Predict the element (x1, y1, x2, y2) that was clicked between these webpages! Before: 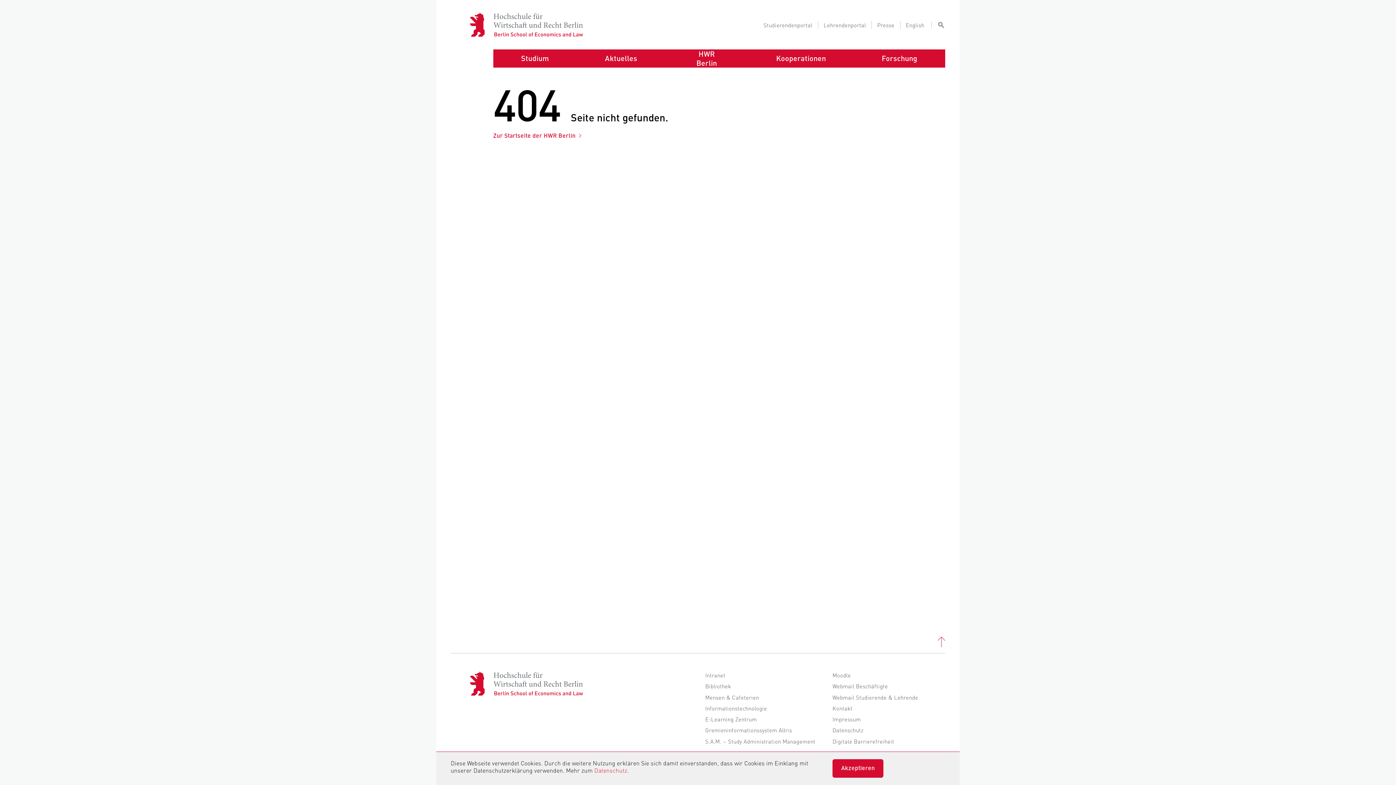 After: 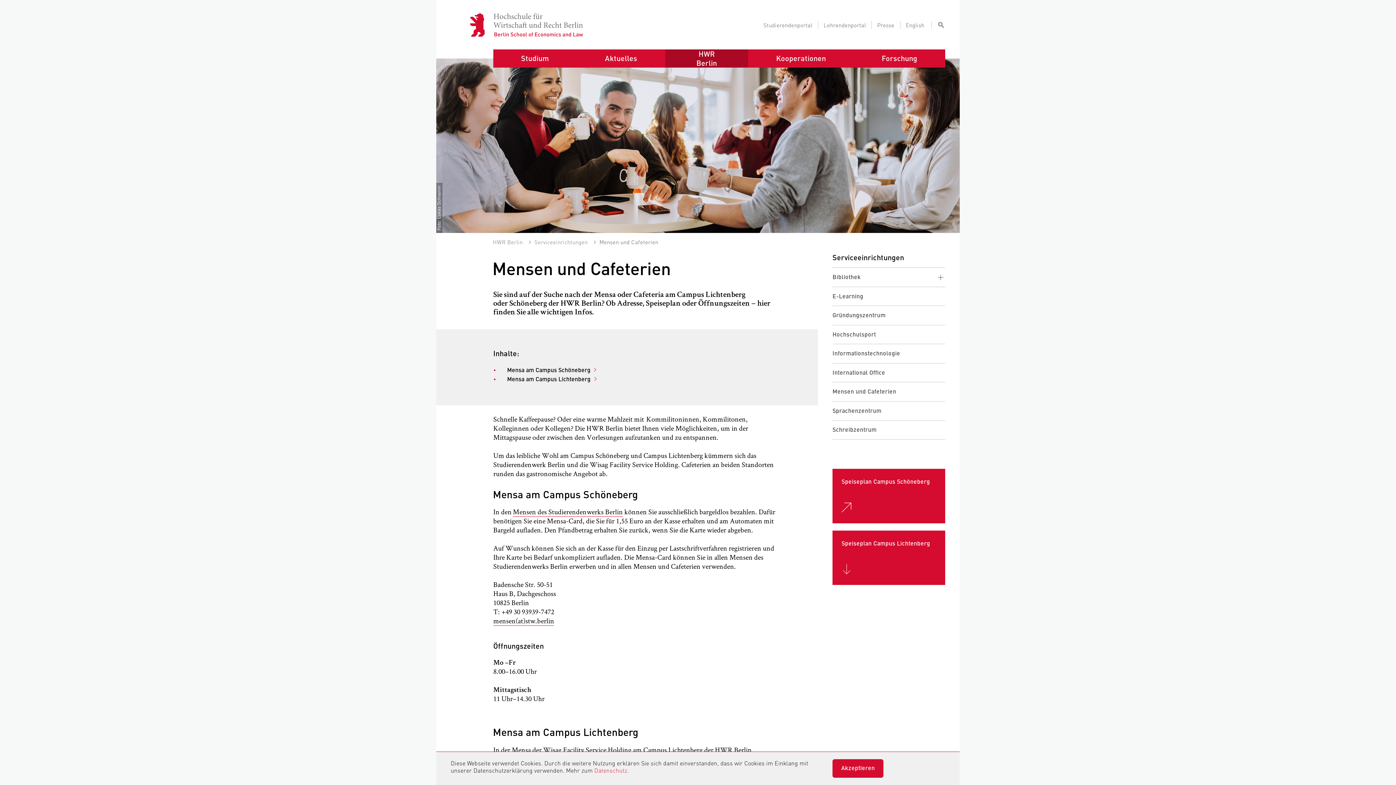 Action: label: Mensen & Cafeterien bbox: (705, 693, 759, 701)